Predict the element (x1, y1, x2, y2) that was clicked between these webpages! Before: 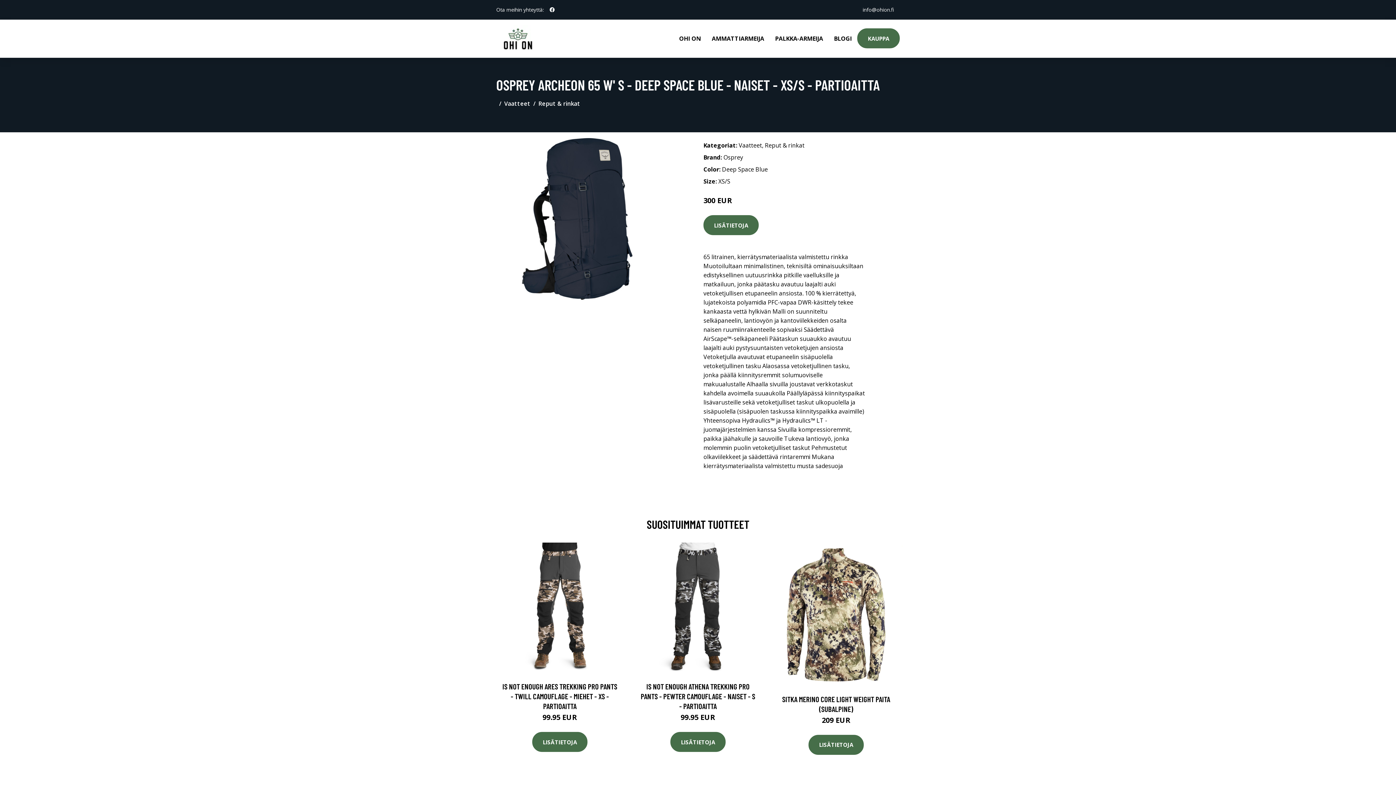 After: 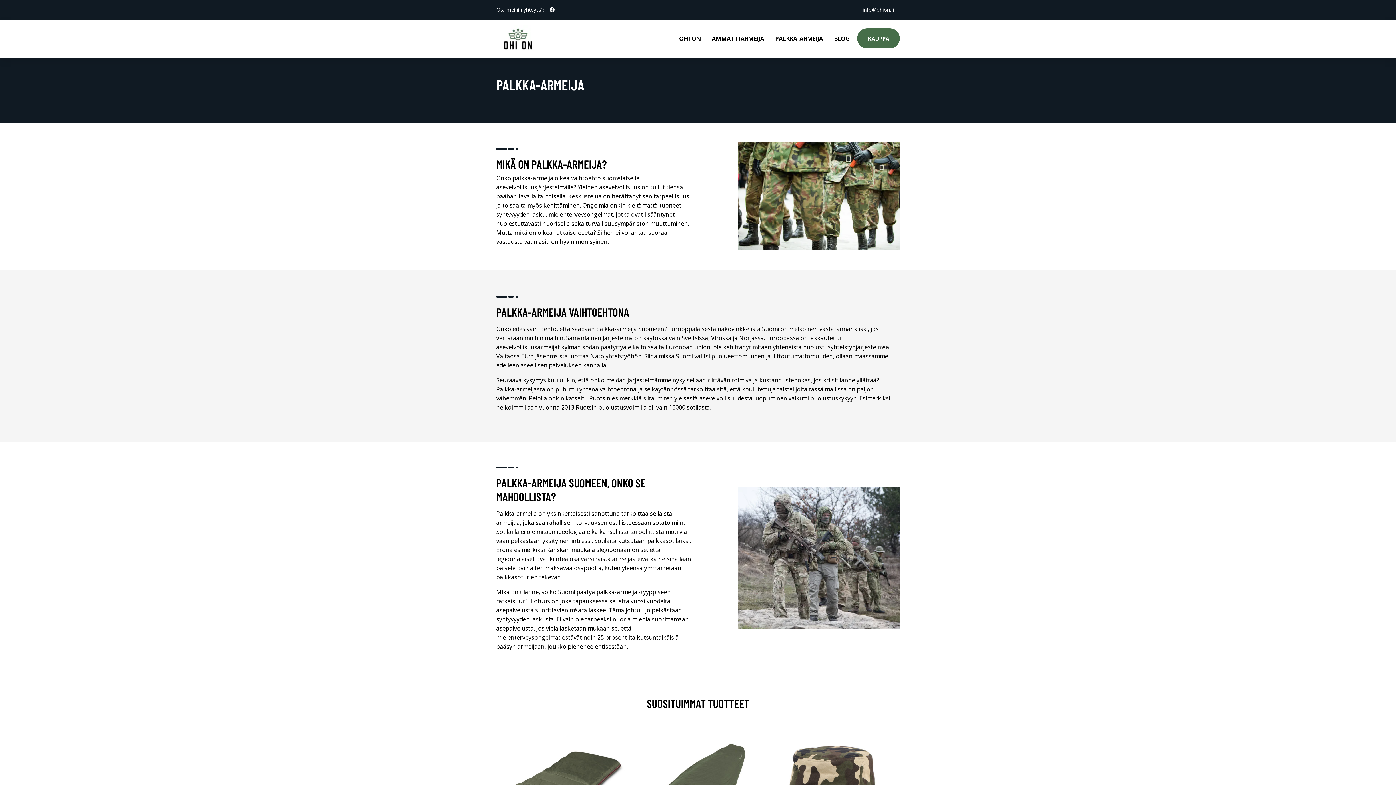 Action: bbox: (769, 19, 828, 57) label: PALKKA-ARMEIJA